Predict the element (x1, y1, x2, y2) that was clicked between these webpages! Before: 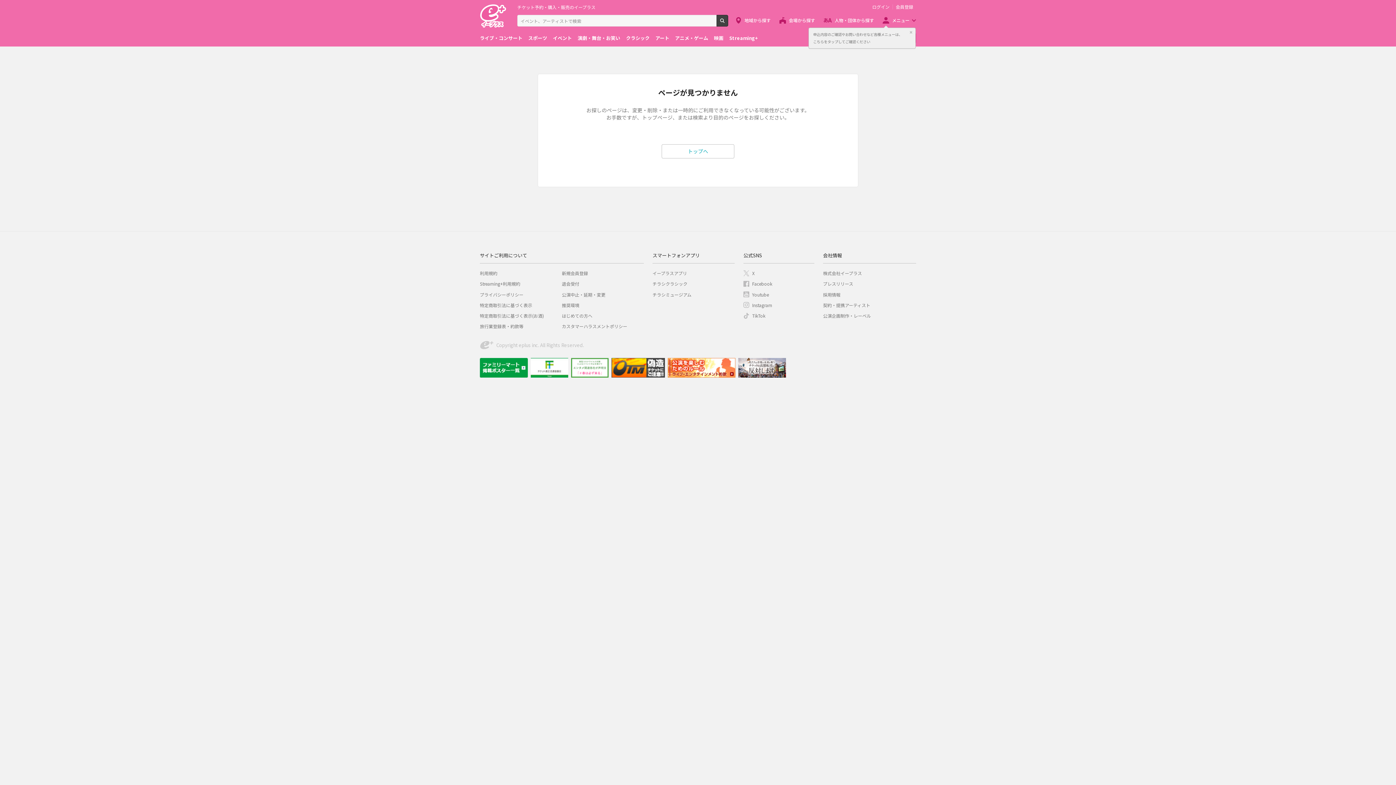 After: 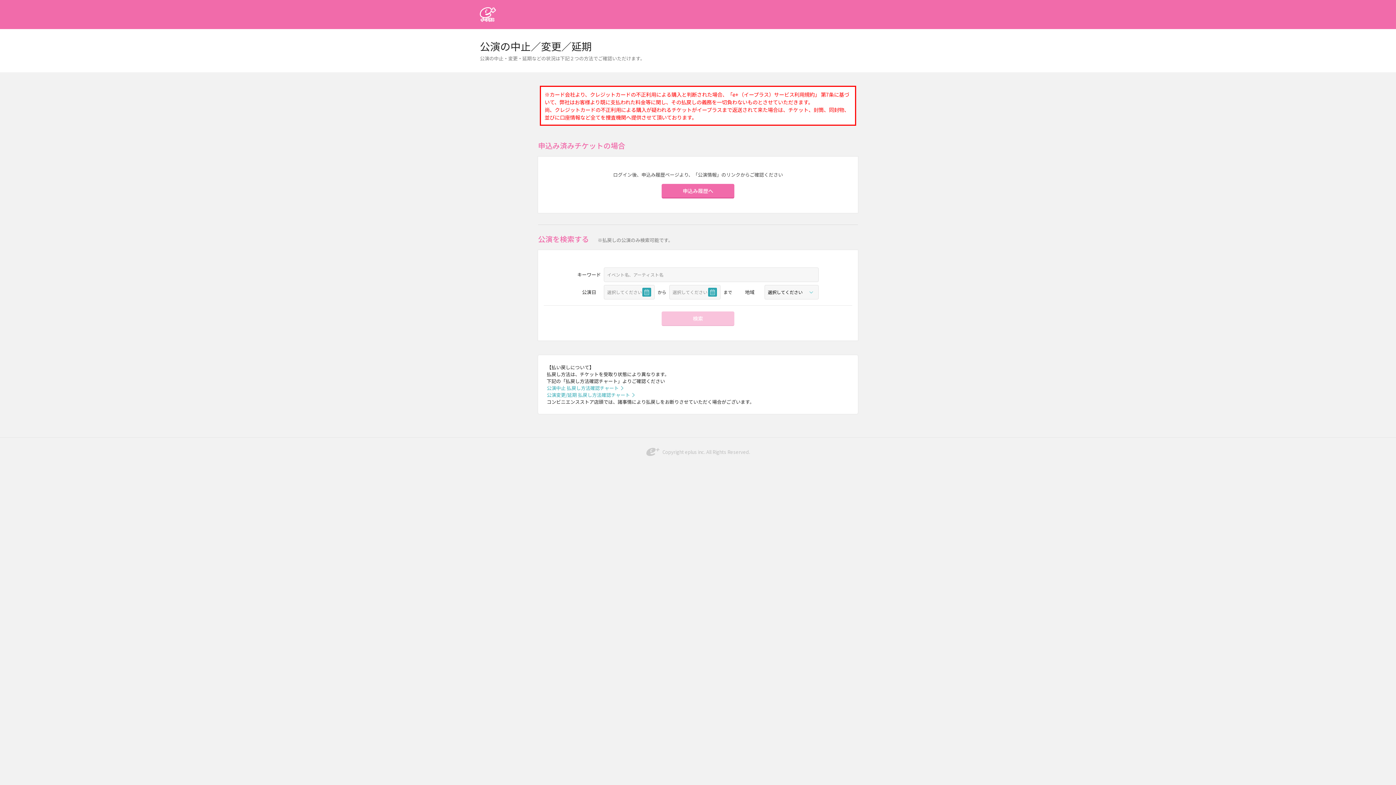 Action: label: 公演中止・延期・変更 bbox: (562, 291, 605, 297)